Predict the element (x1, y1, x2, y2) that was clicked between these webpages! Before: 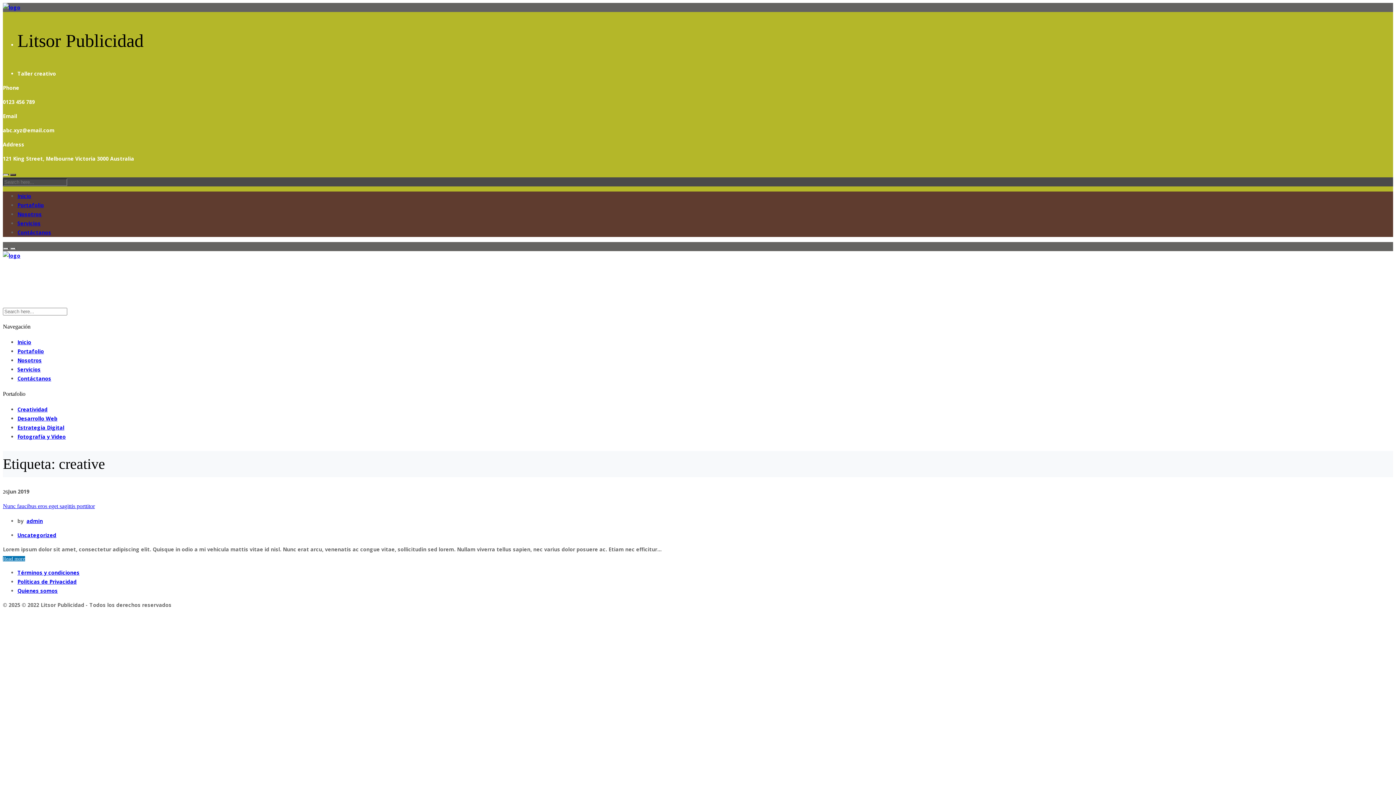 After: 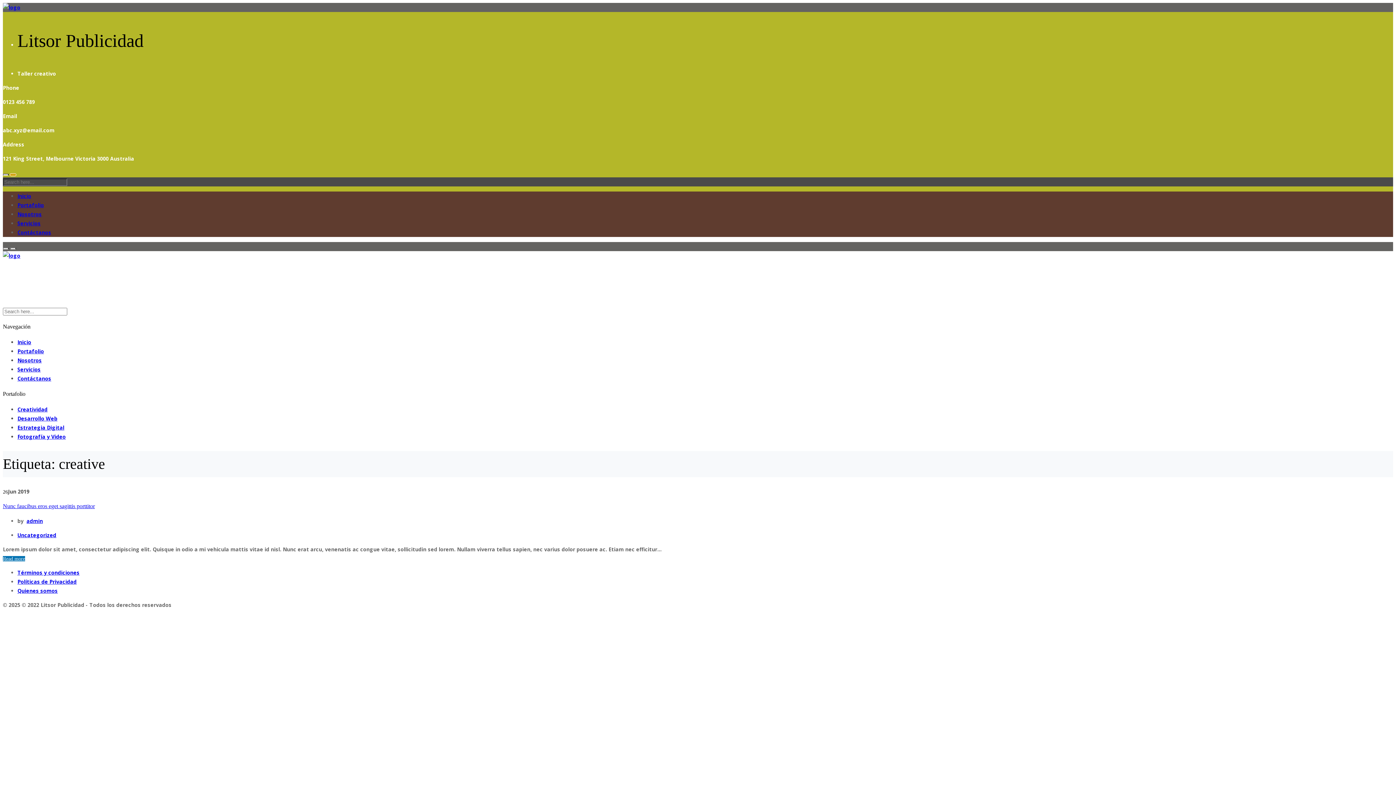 Action: bbox: (10, 173, 16, 176)